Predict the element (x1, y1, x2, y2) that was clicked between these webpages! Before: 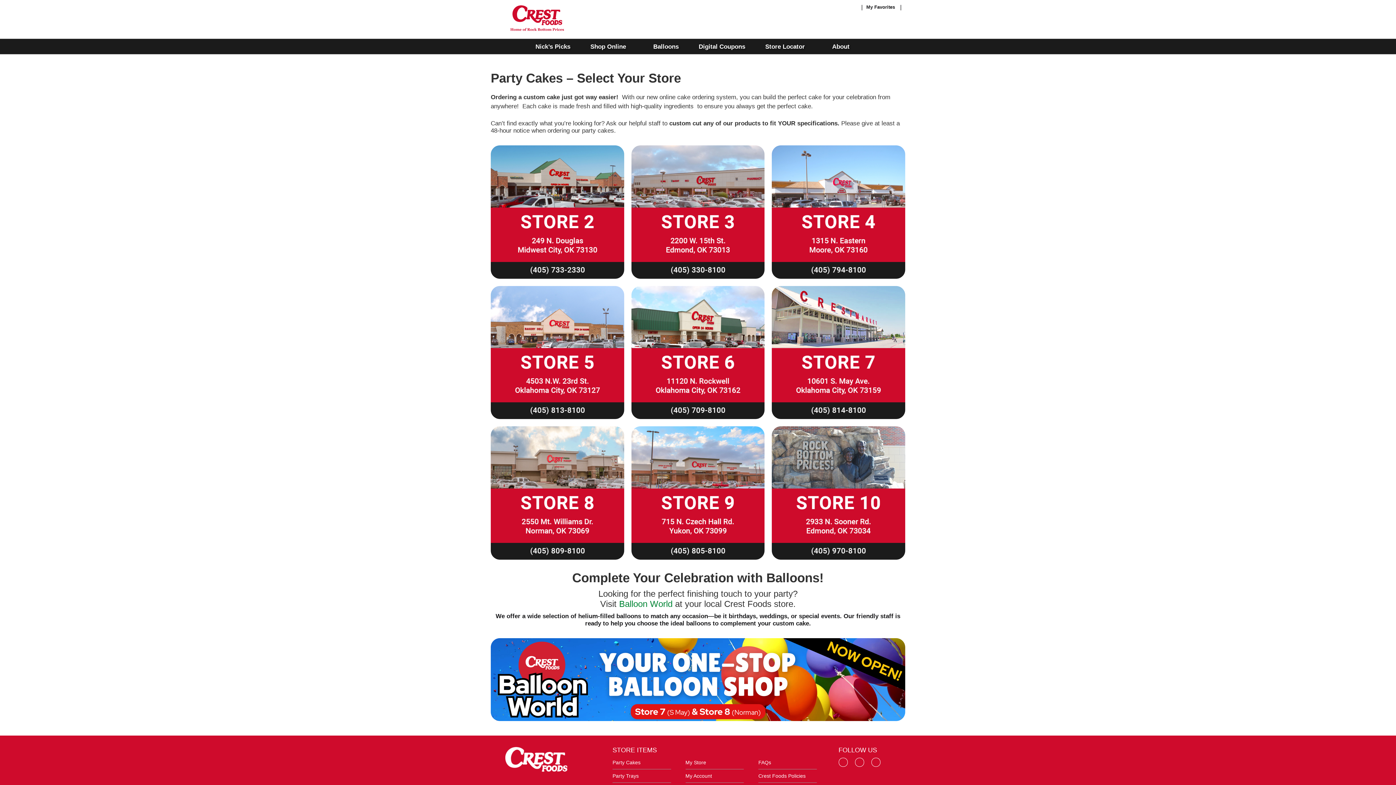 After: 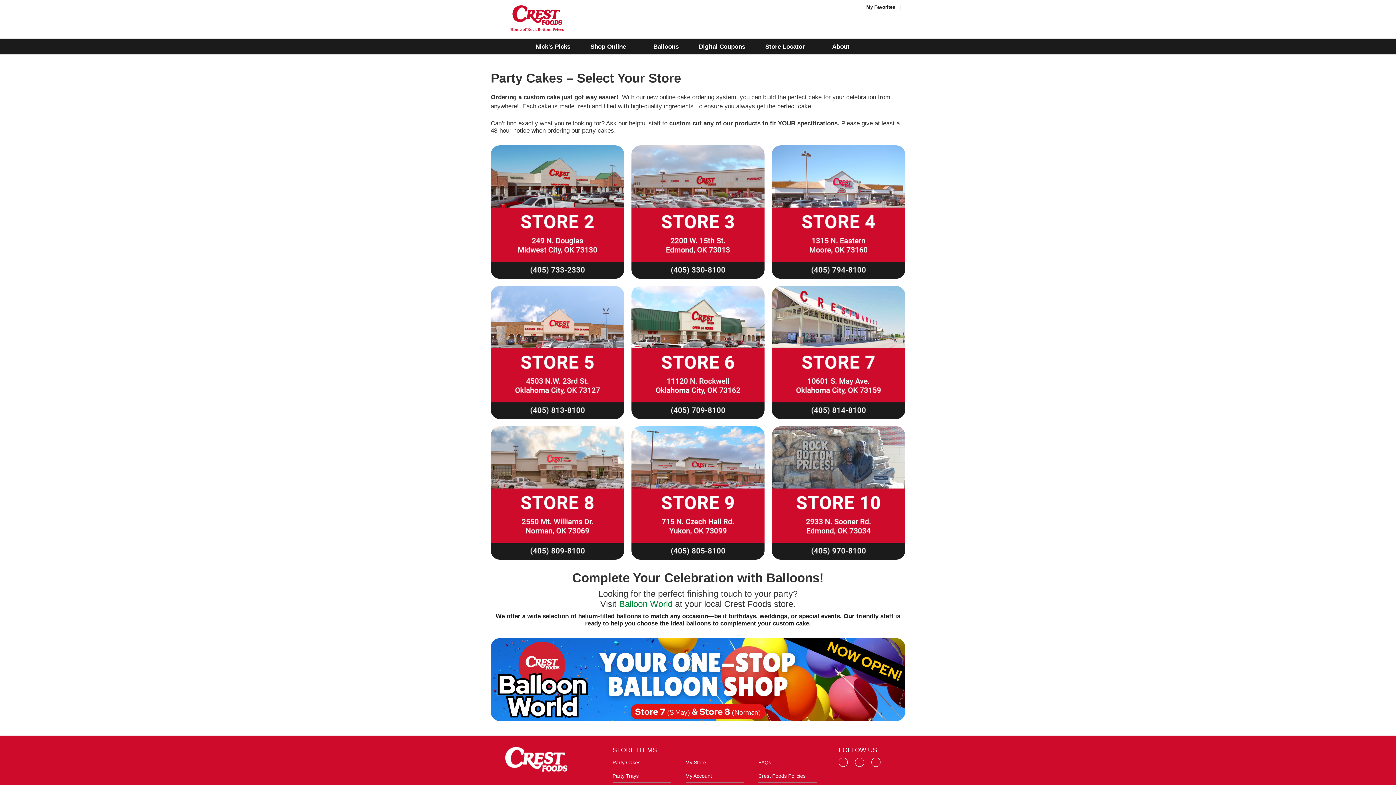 Action: bbox: (772, 145, 905, 278)